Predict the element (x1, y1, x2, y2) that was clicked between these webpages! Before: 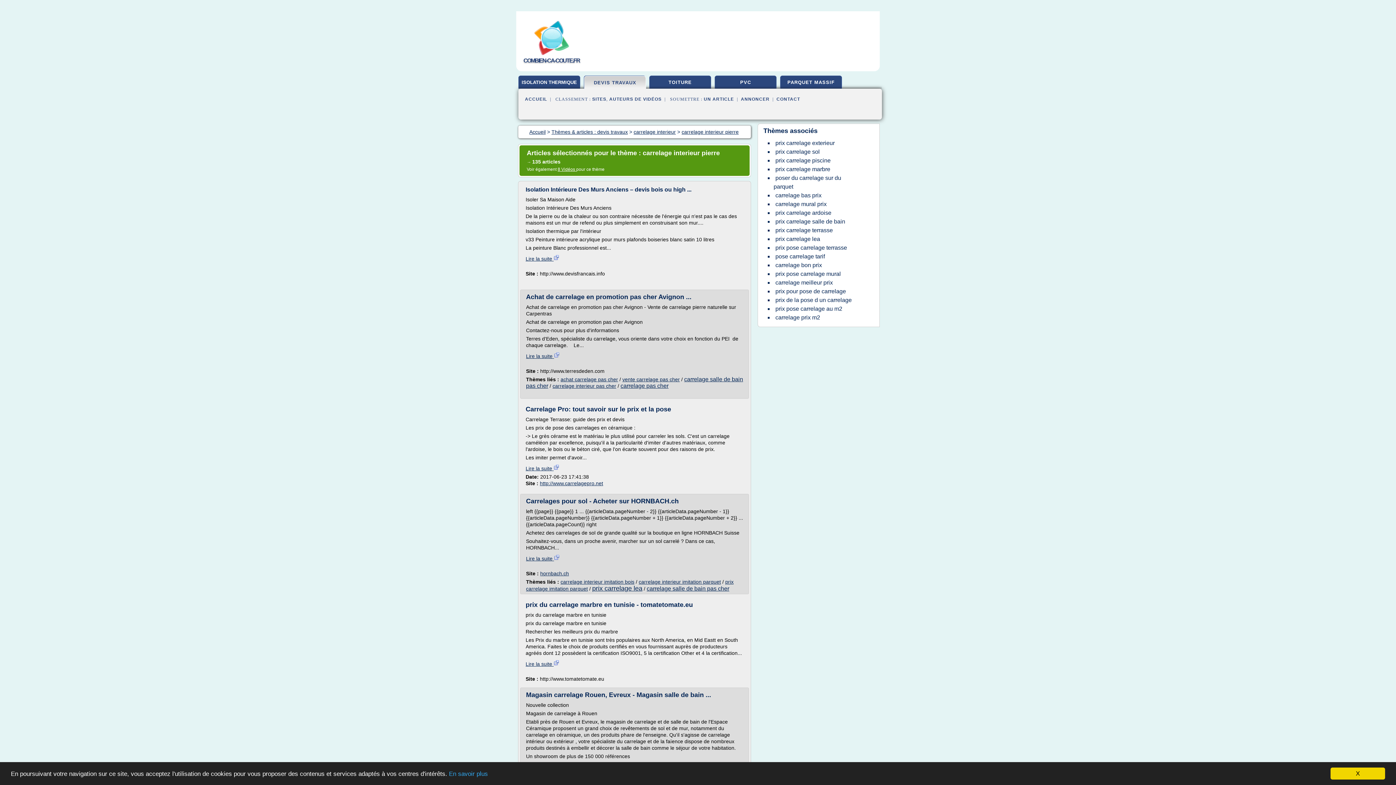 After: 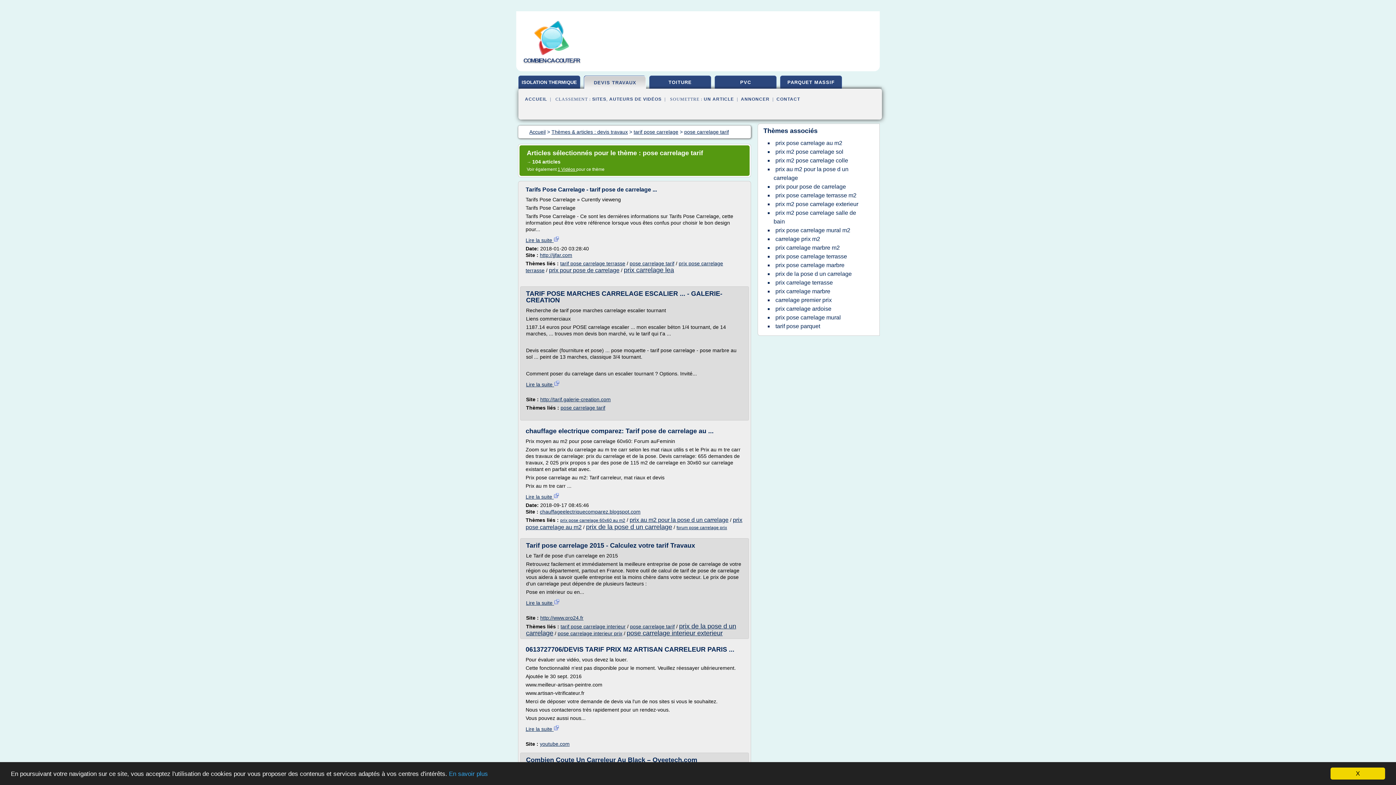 Action: label: pose carrelage tarif bbox: (773, 251, 826, 261)